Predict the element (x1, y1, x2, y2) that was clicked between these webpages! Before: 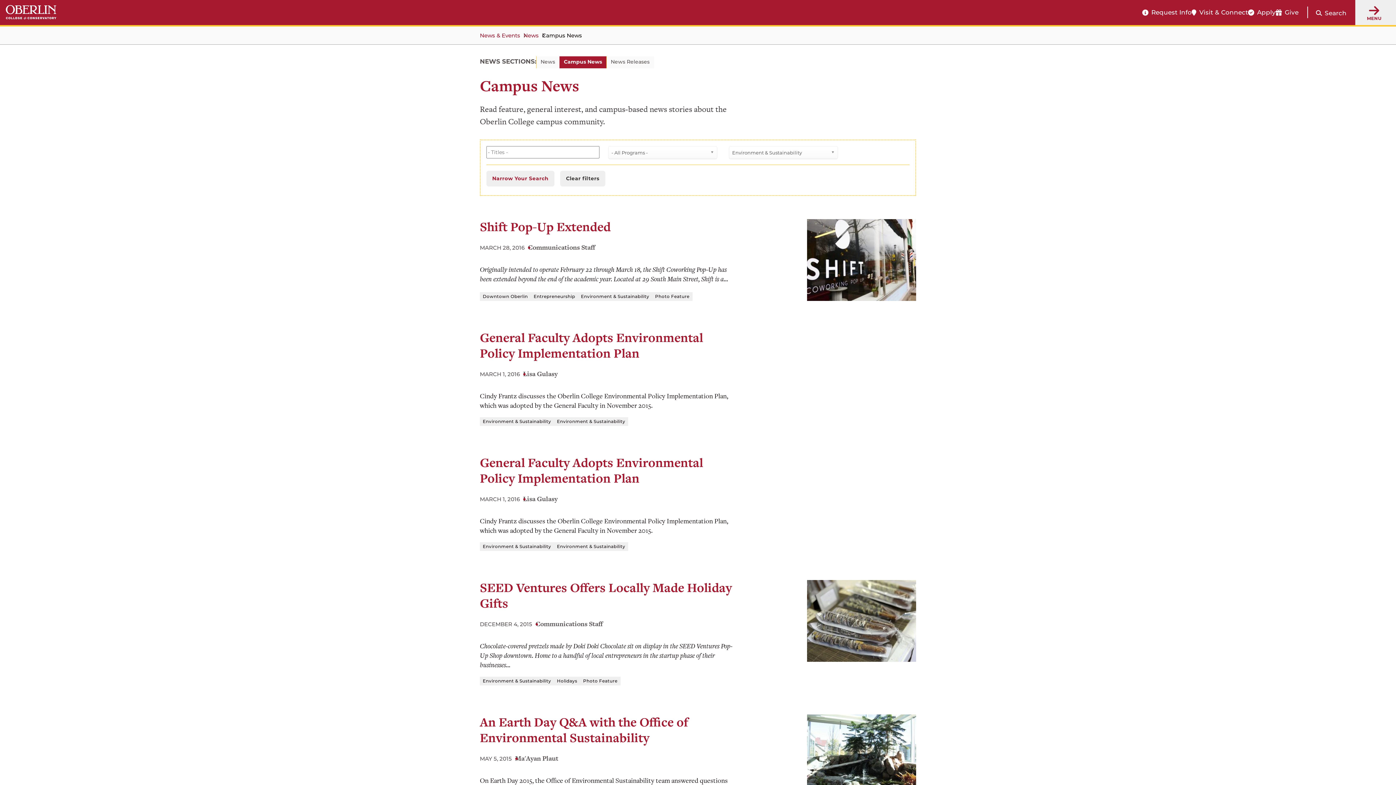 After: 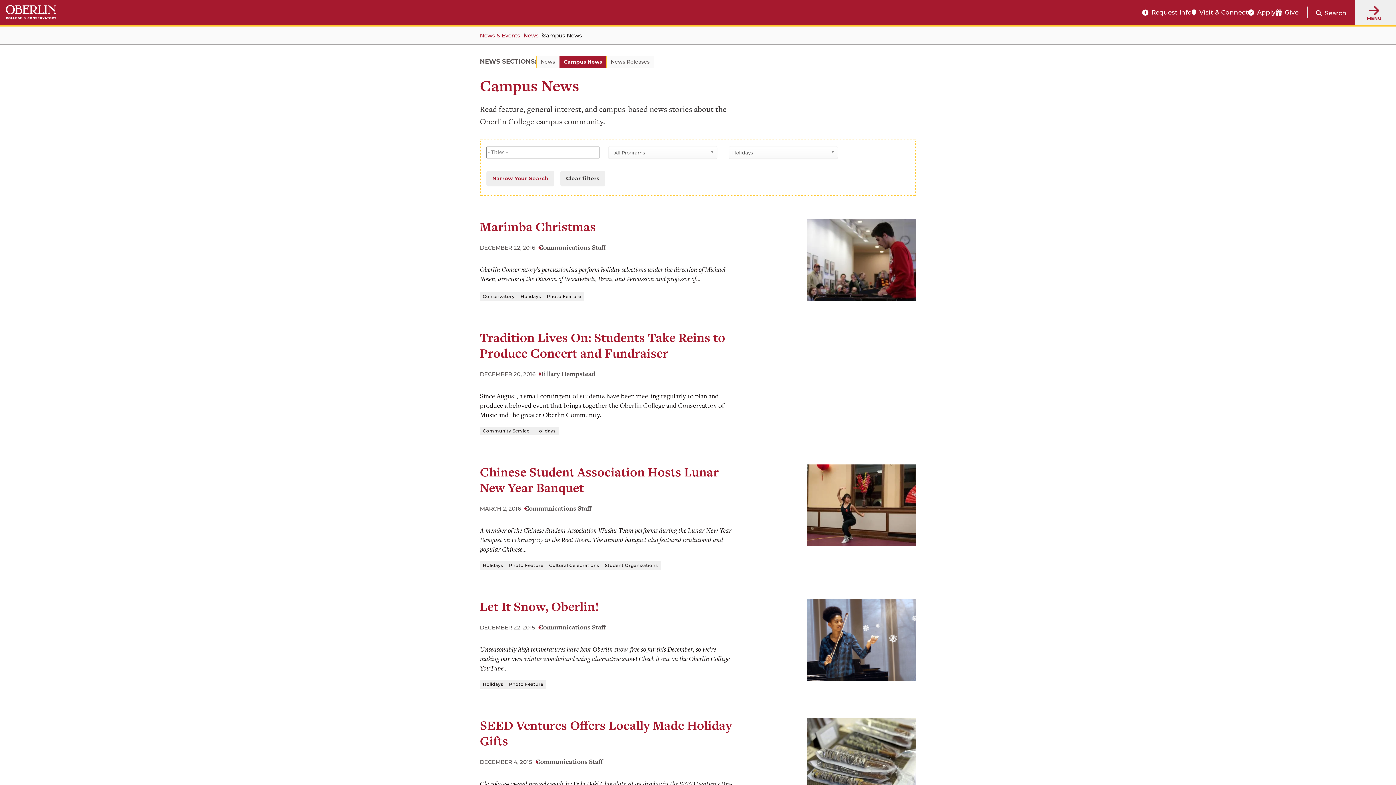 Action: bbox: (554, 677, 580, 685) label: Tag:
Holidays